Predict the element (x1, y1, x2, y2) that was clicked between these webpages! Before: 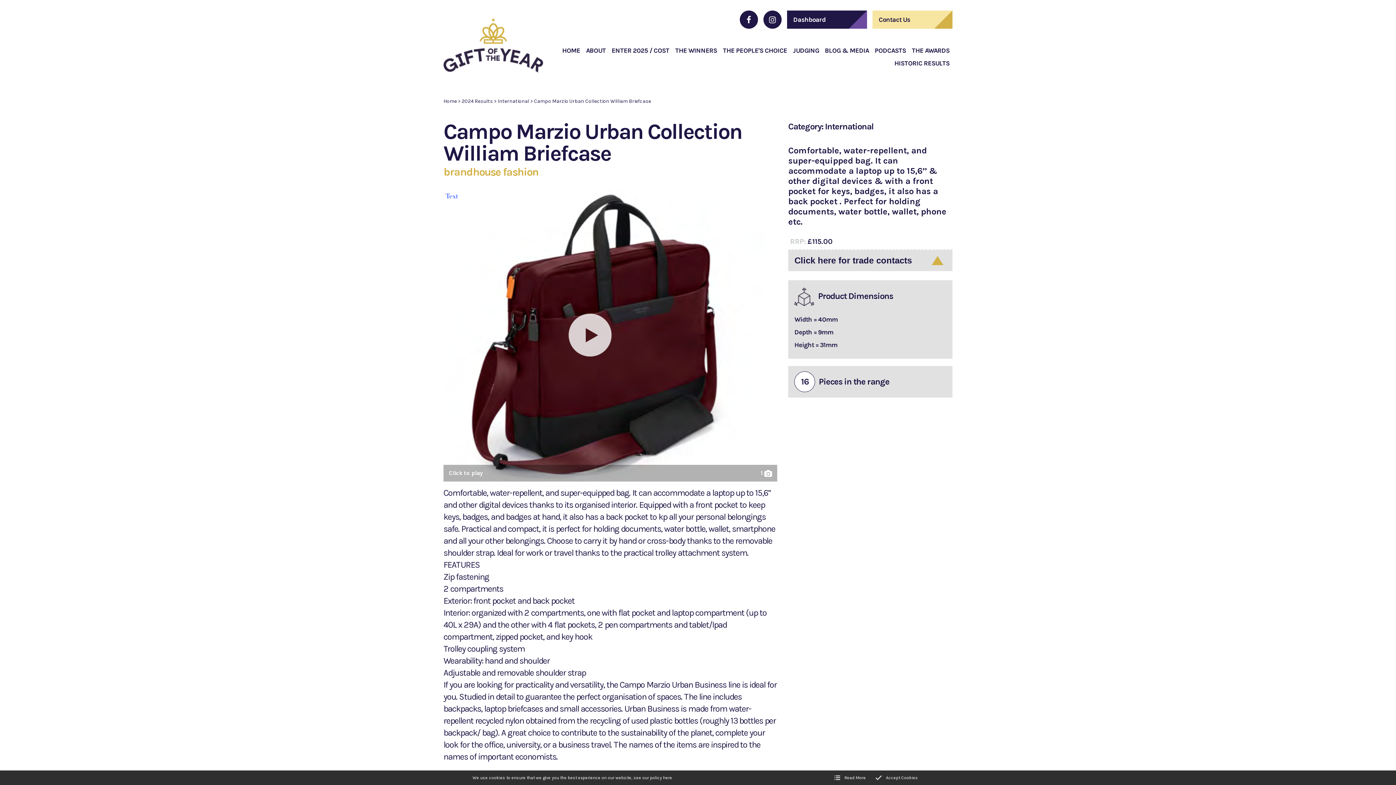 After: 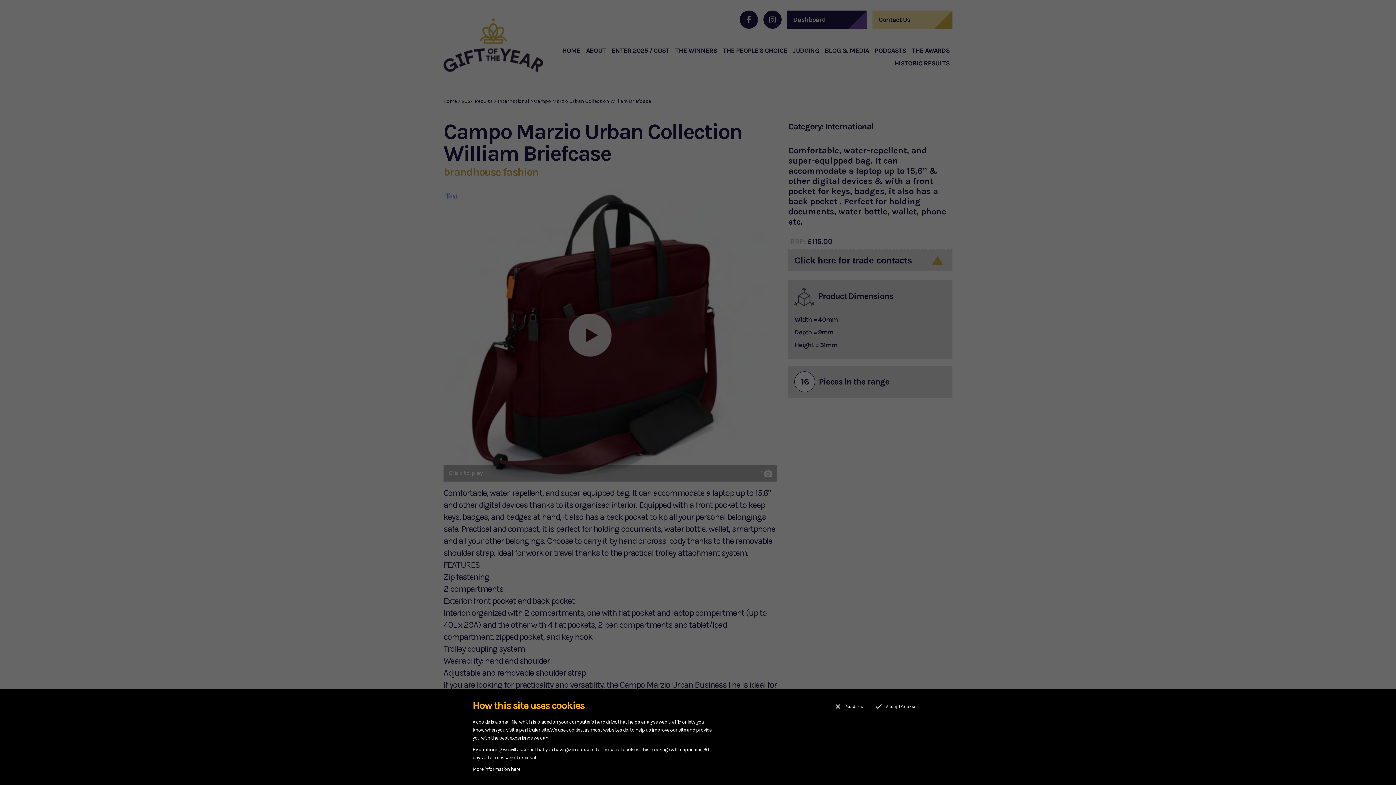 Action: label: Read More bbox: (830, 770, 871, 785)